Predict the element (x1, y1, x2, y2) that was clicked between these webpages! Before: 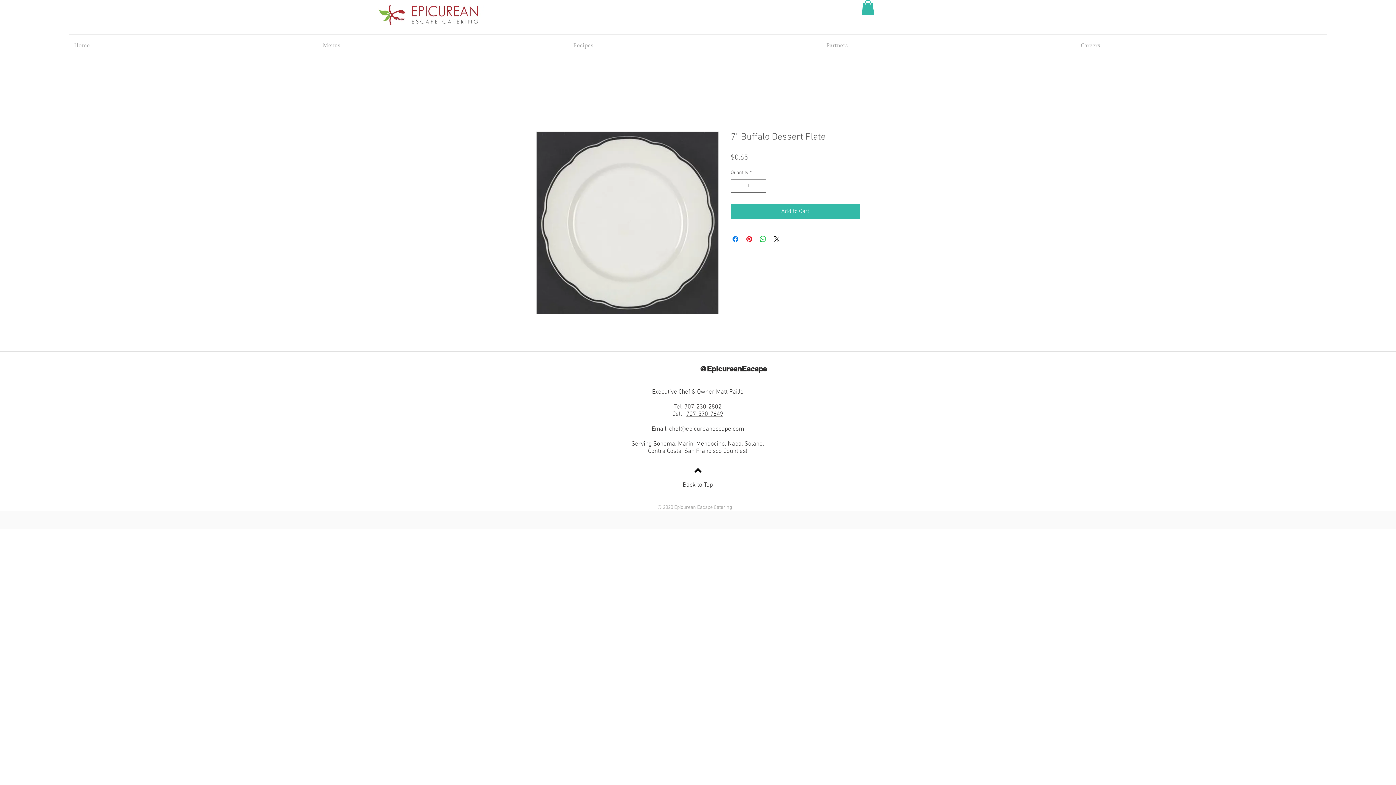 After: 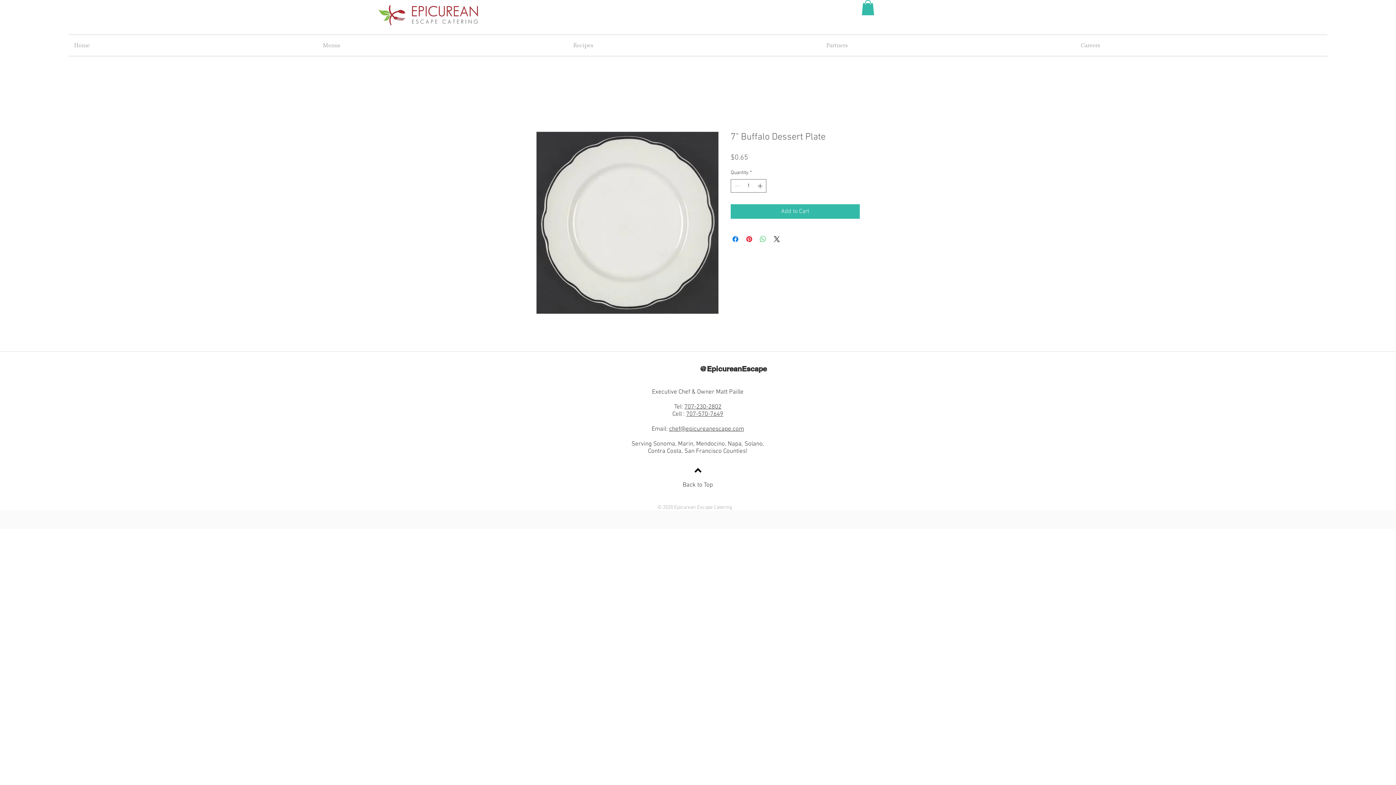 Action: label: Share on WhatsApp bbox: (758, 234, 767, 243)